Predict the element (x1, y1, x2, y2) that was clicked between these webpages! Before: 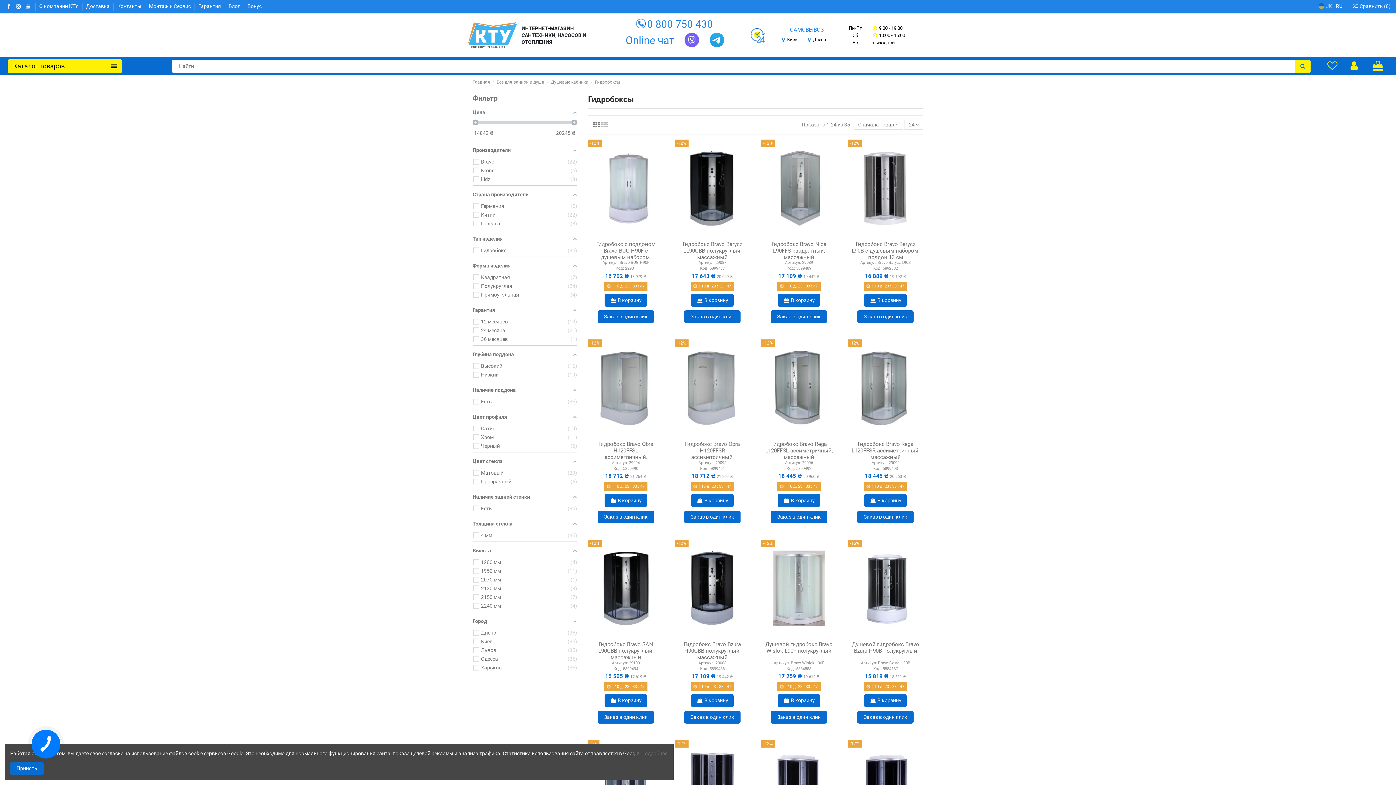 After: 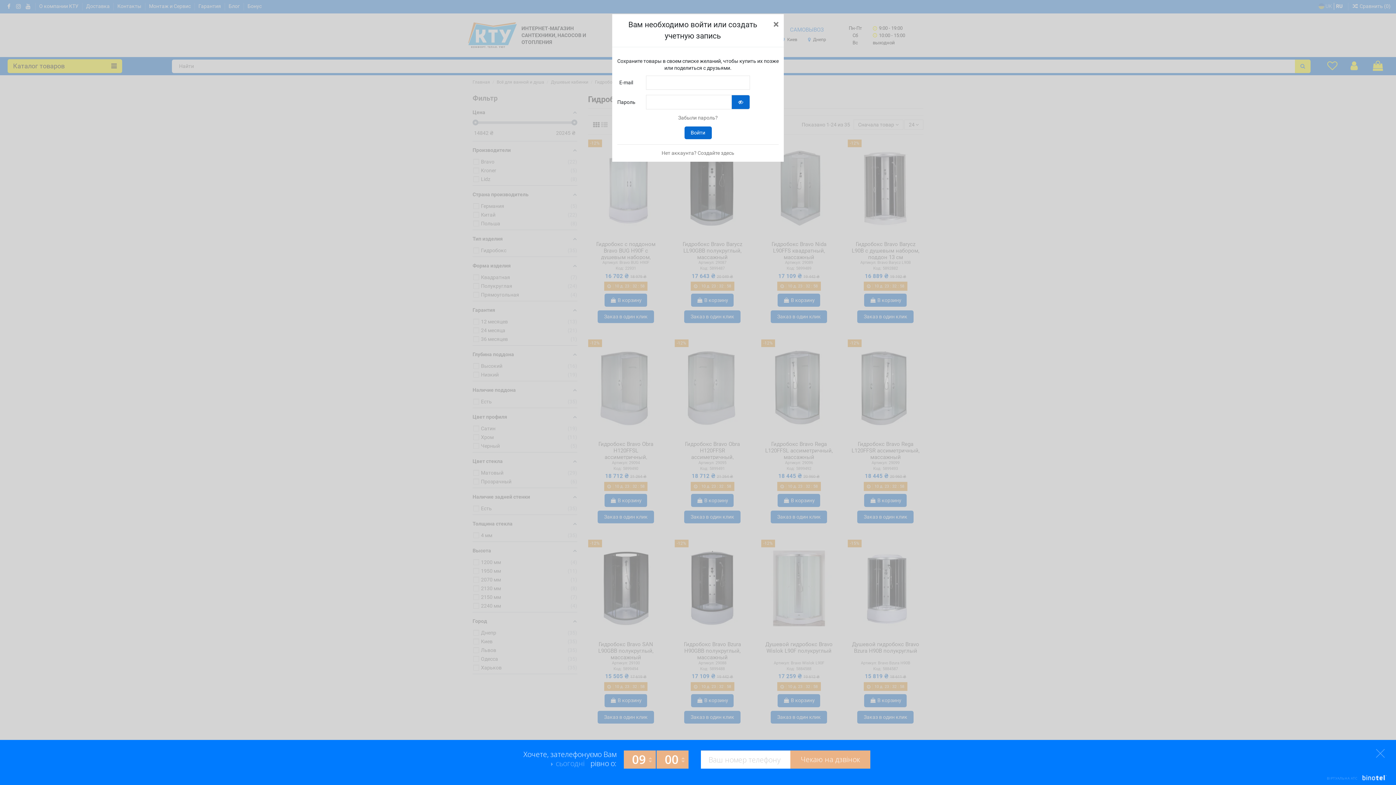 Action: bbox: (826, 144, 837, 155)